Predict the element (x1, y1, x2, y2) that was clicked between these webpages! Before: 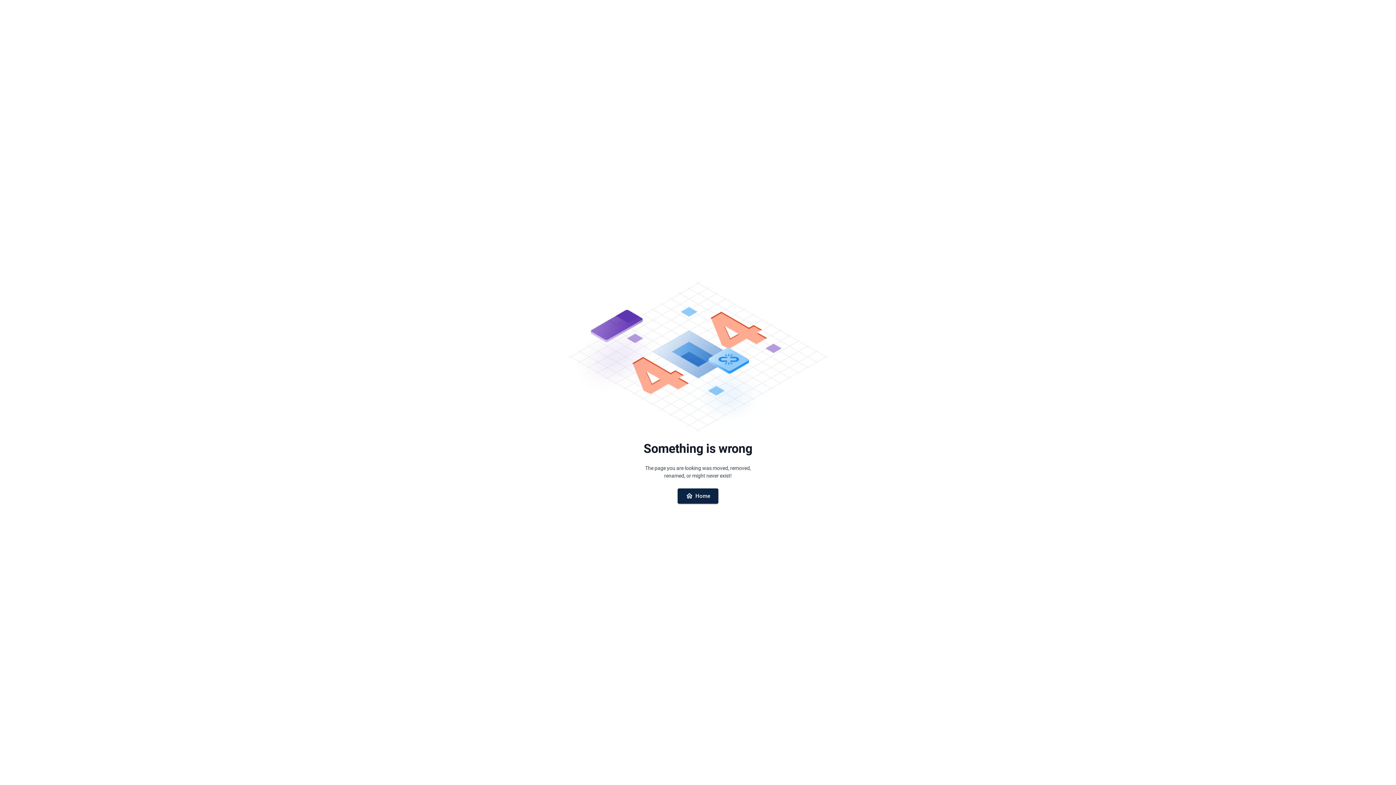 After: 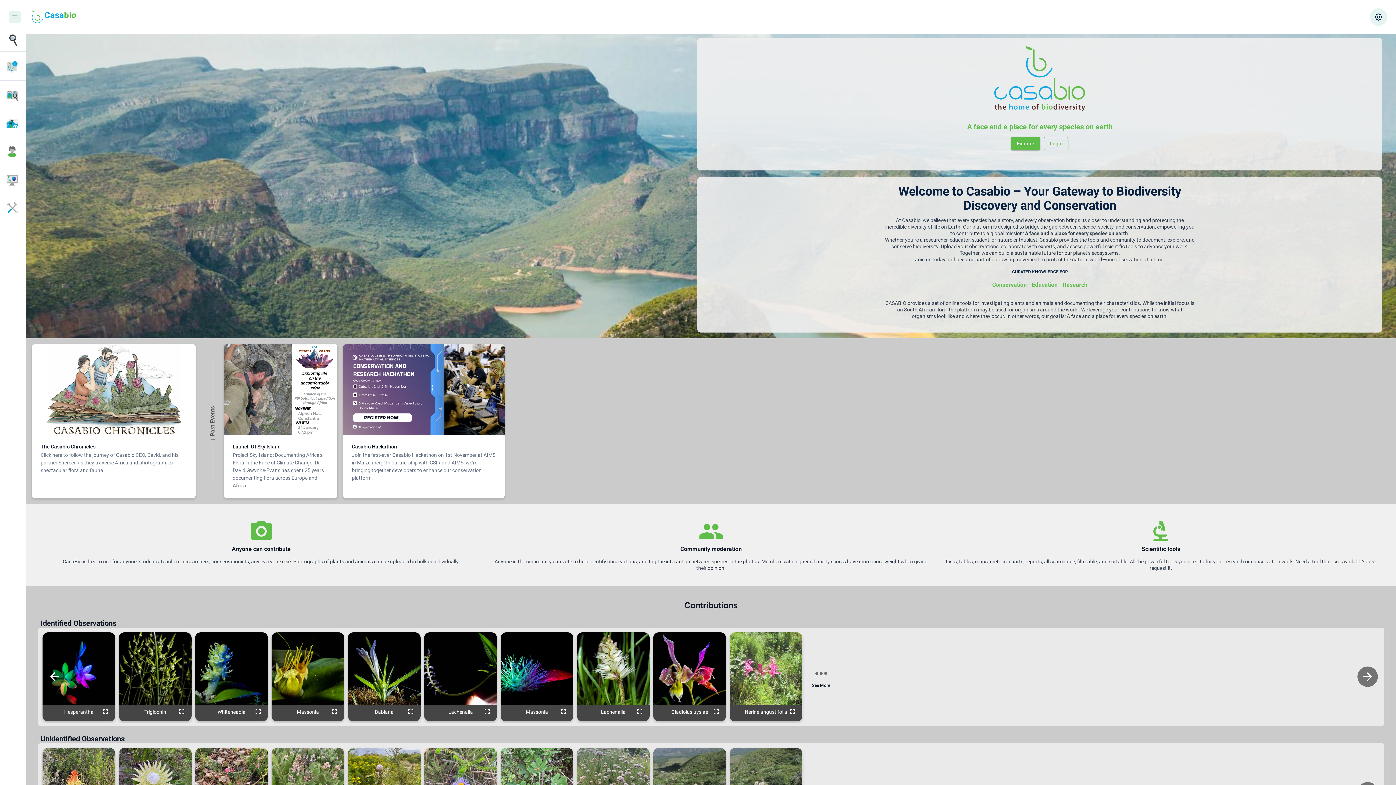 Action: bbox: (677, 488, 718, 503) label: Home